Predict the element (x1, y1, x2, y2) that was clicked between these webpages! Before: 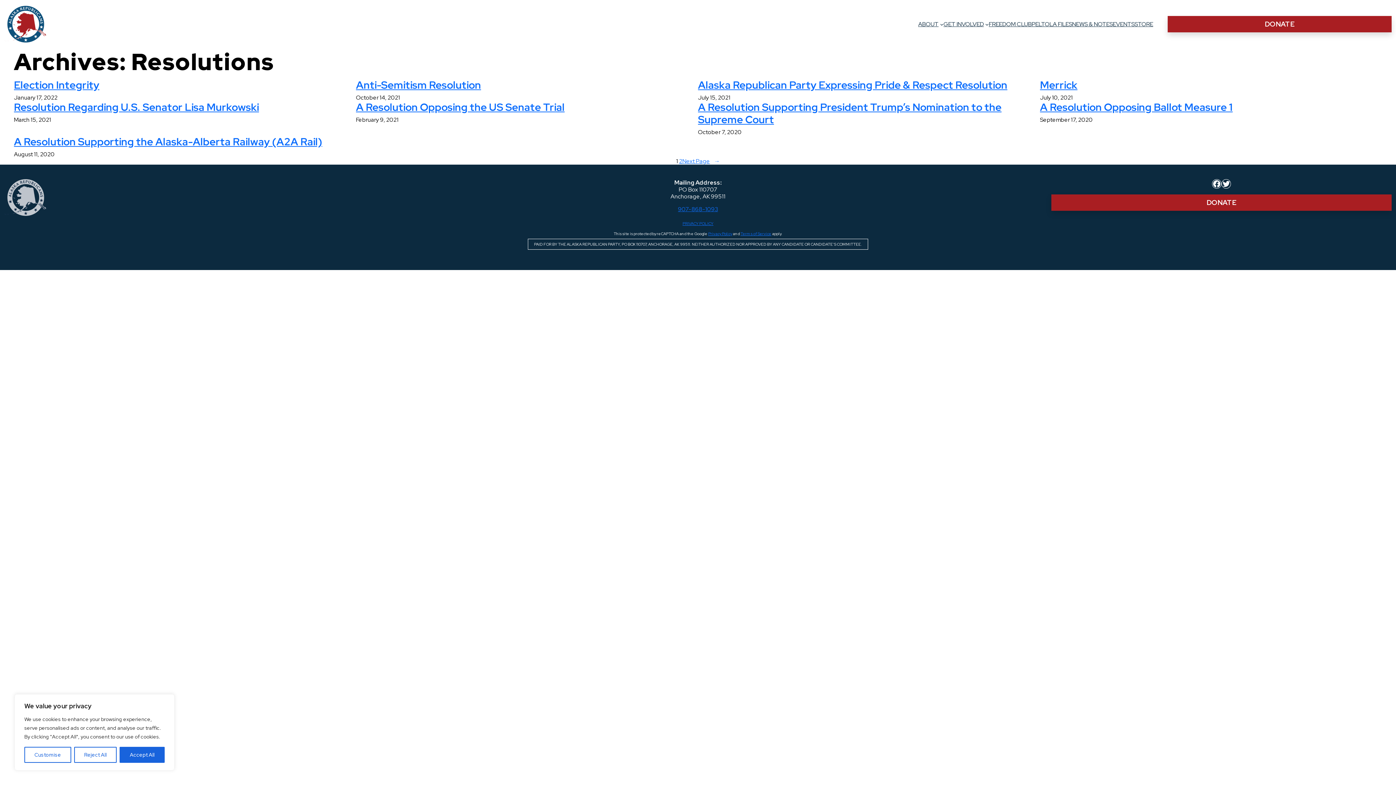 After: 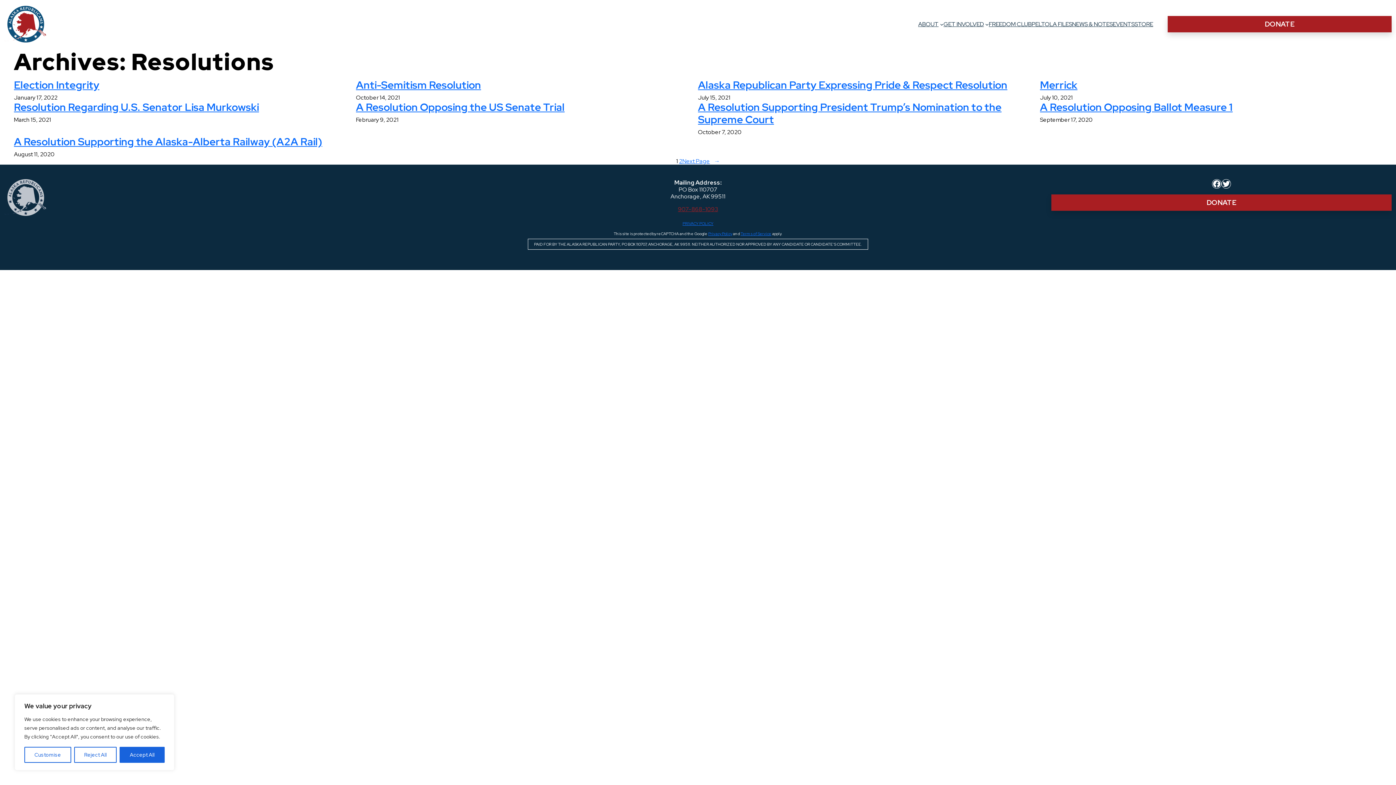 Action: label: 907-868-1093 bbox: (678, 205, 718, 213)